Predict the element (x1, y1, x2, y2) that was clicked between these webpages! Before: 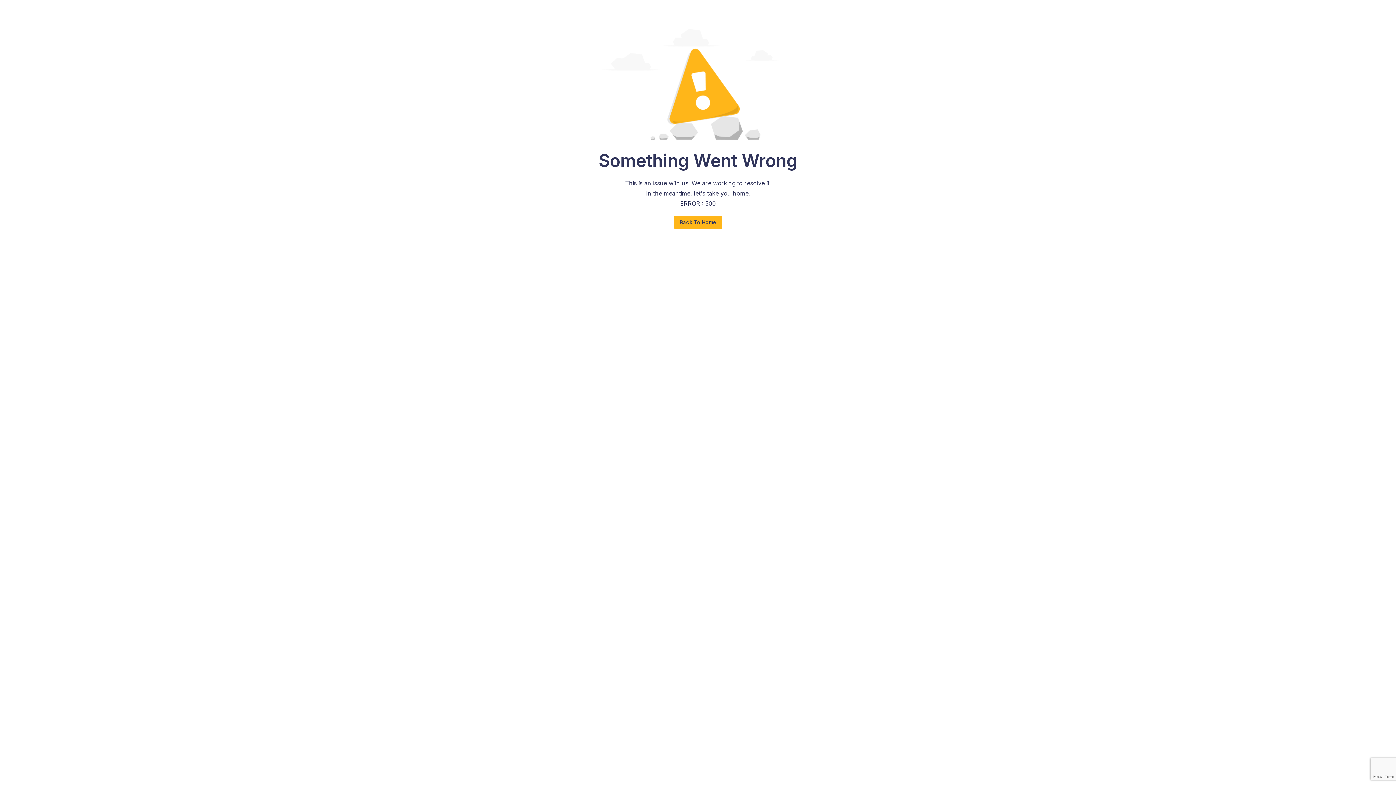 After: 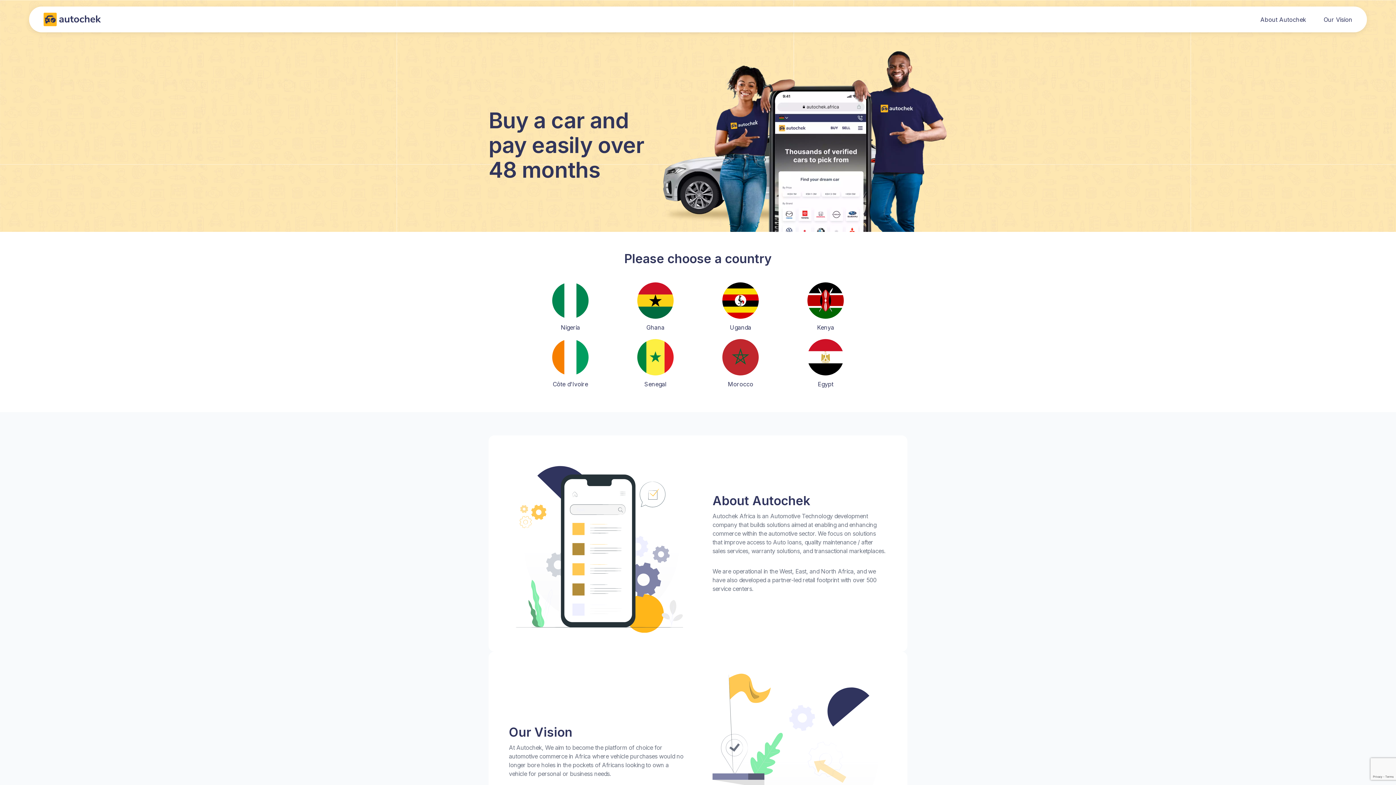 Action: bbox: (674, 216, 722, 229) label: Back To Home